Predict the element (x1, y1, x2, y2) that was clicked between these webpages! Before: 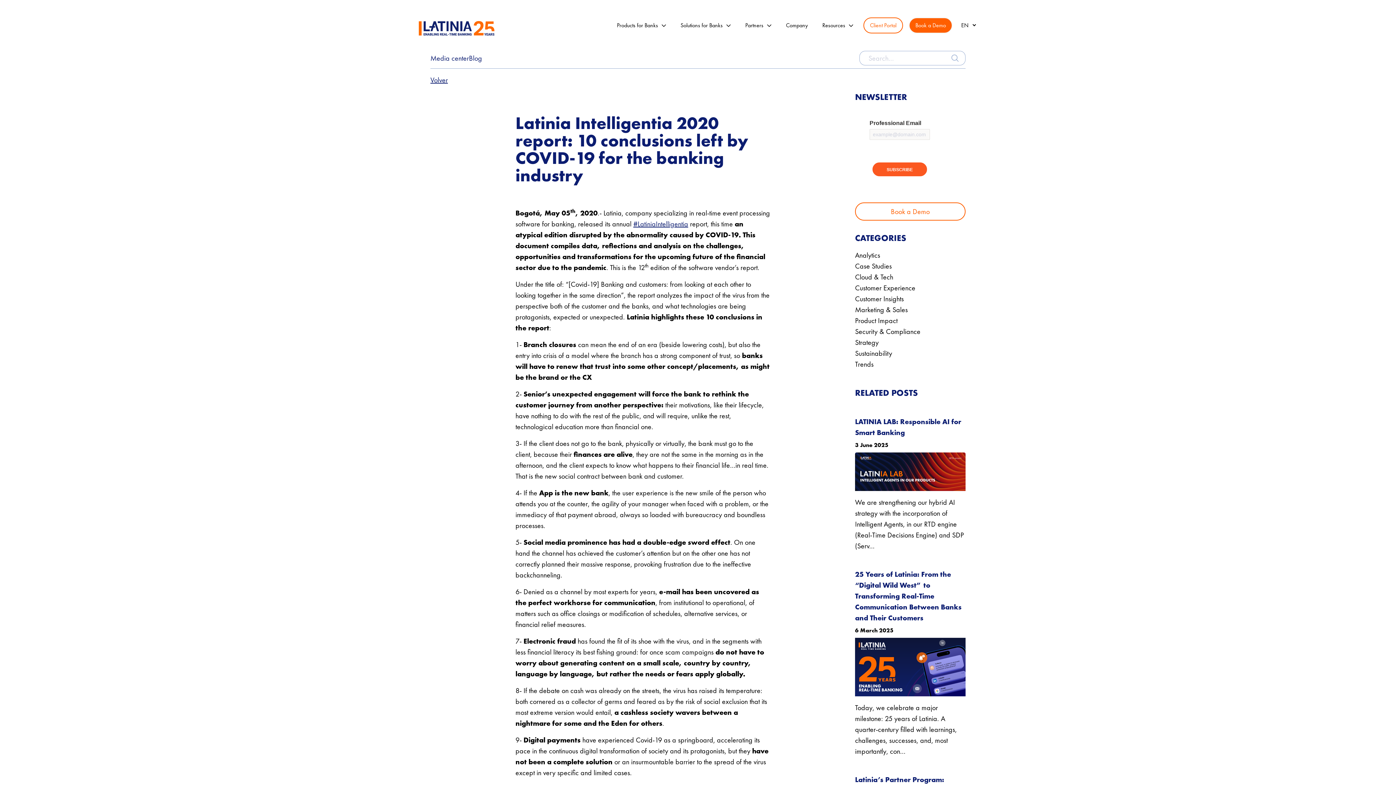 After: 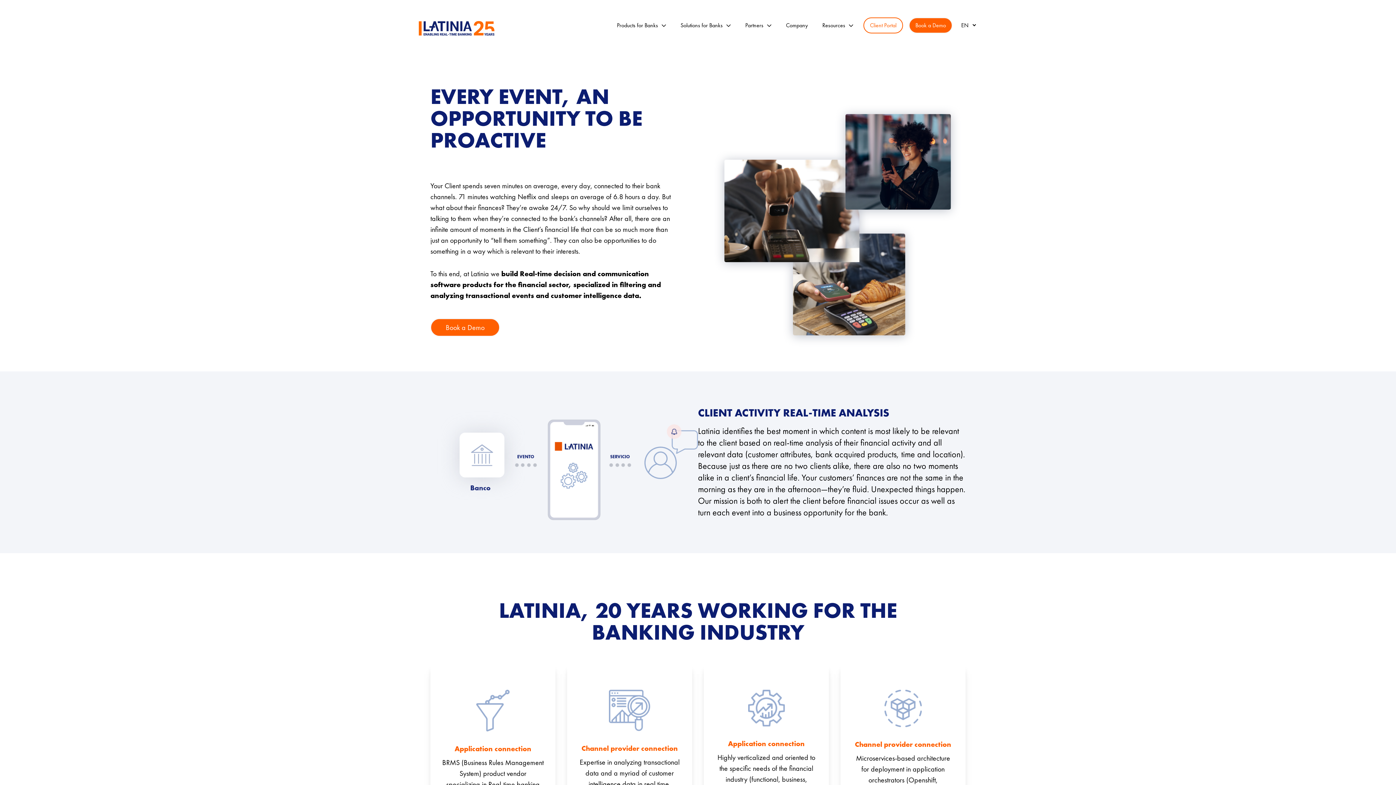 Action: label: Company bbox: (778, 17, 815, 33)